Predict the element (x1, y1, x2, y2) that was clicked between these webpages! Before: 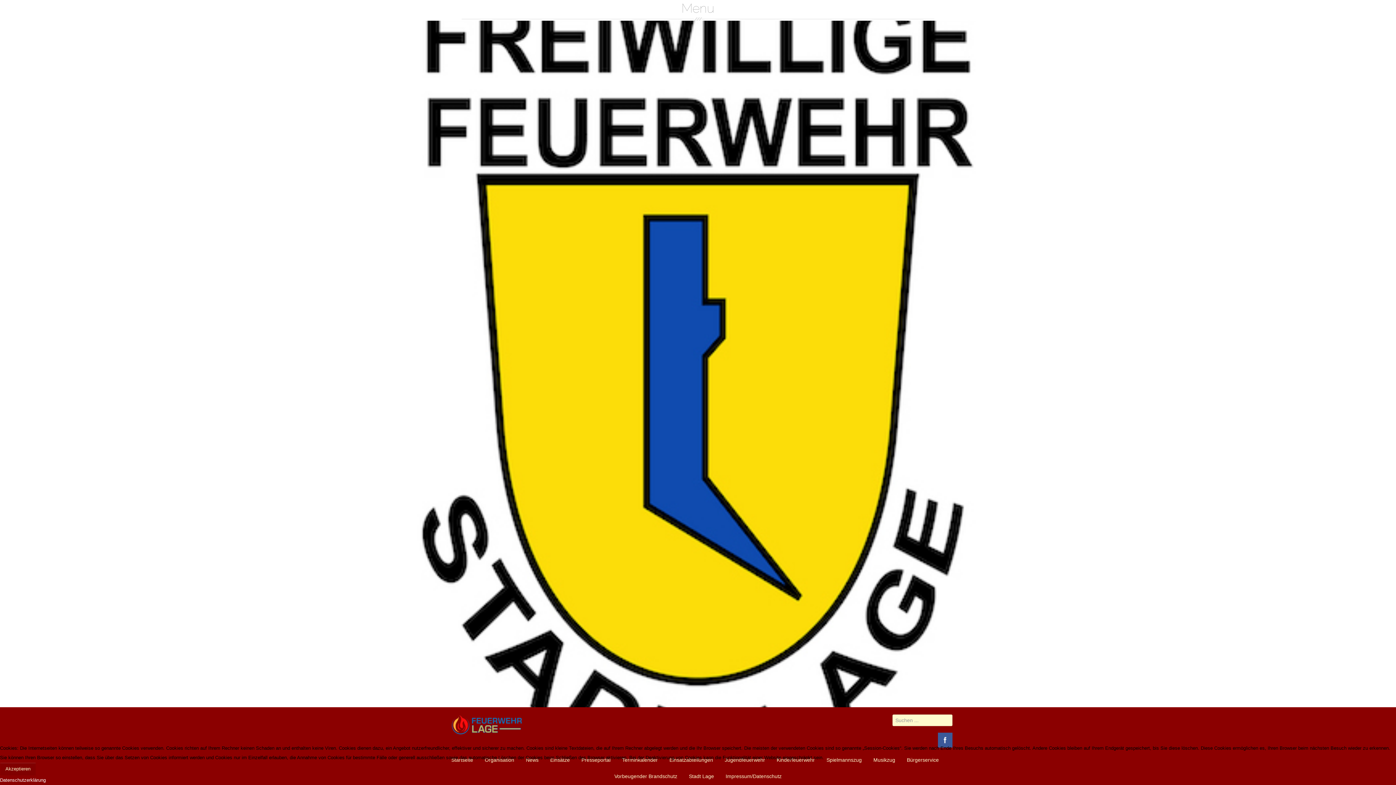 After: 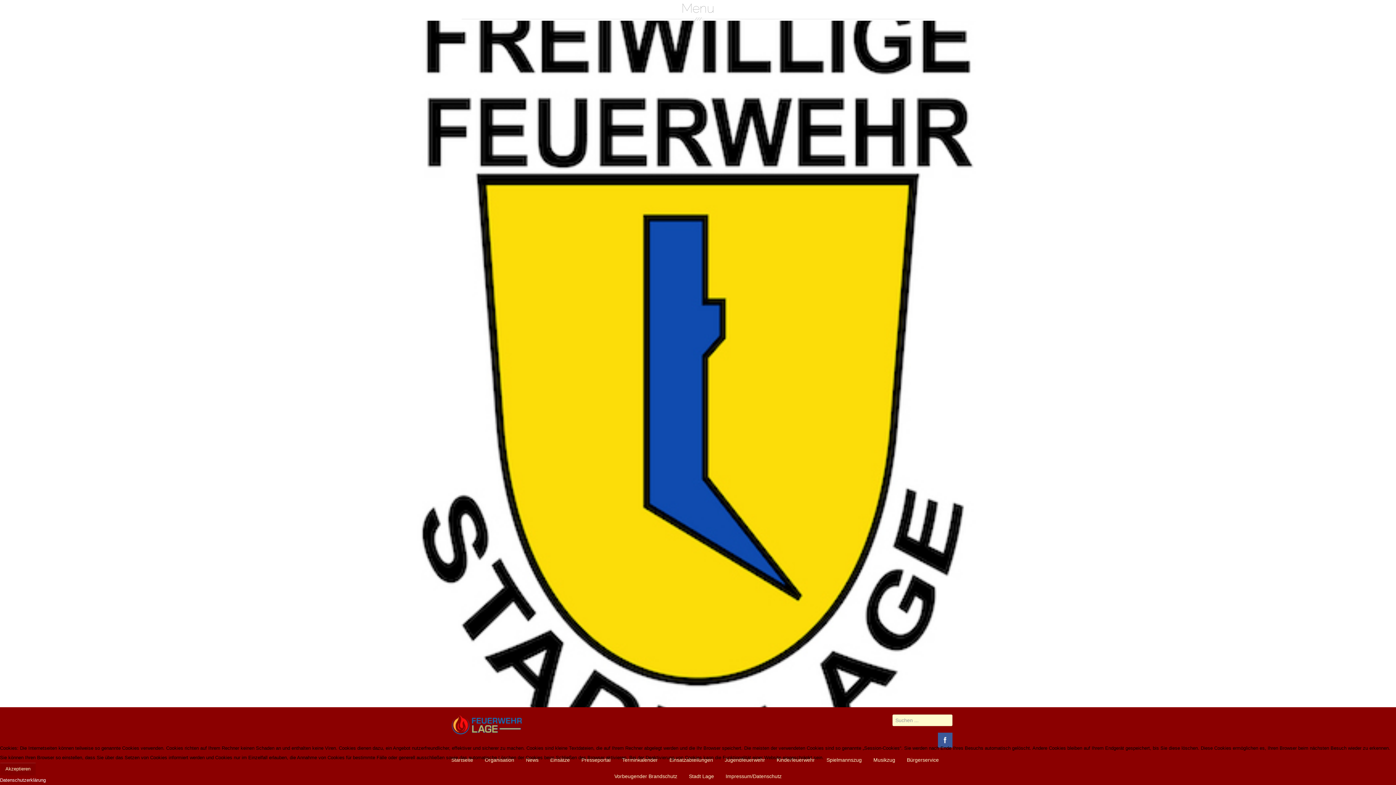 Action: bbox: (0, 272, 16, 277) label: Kontakt